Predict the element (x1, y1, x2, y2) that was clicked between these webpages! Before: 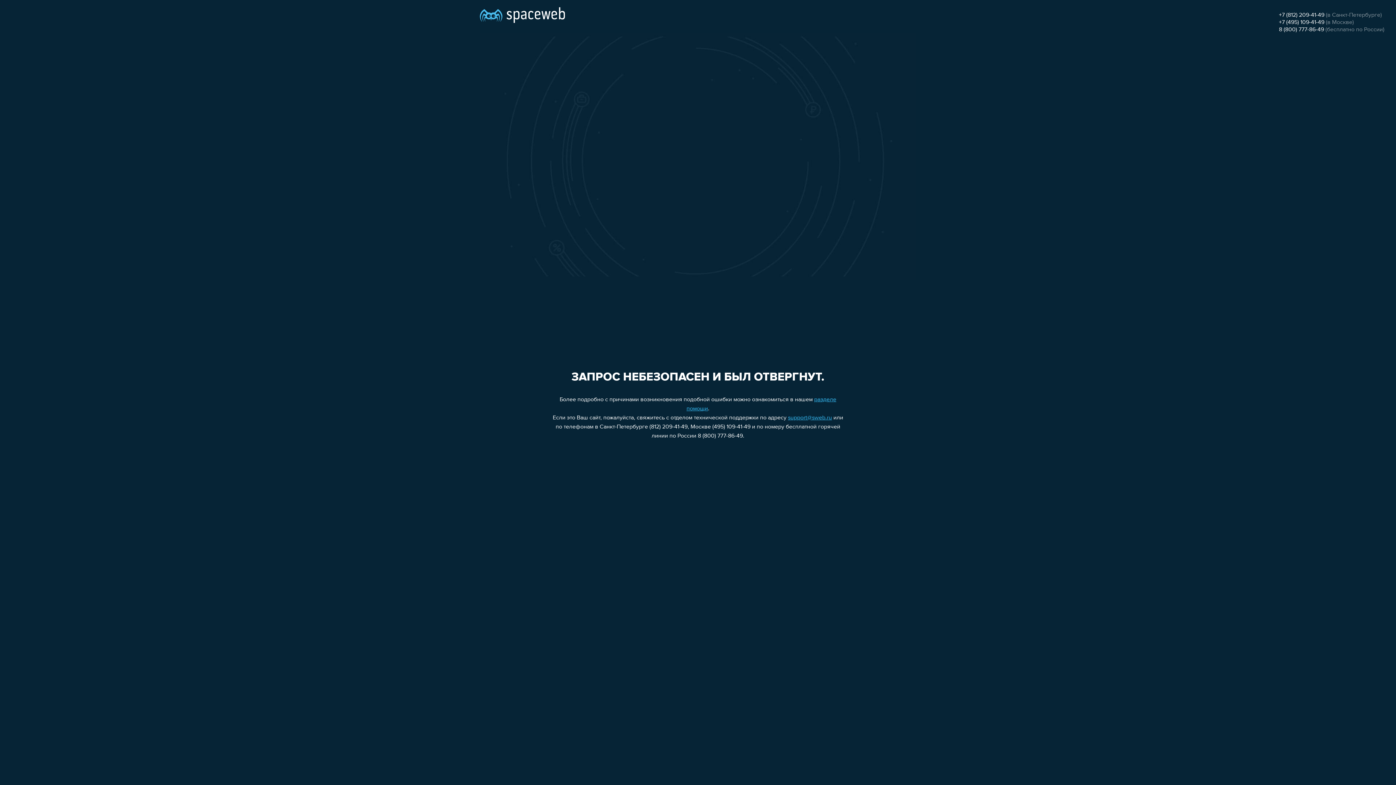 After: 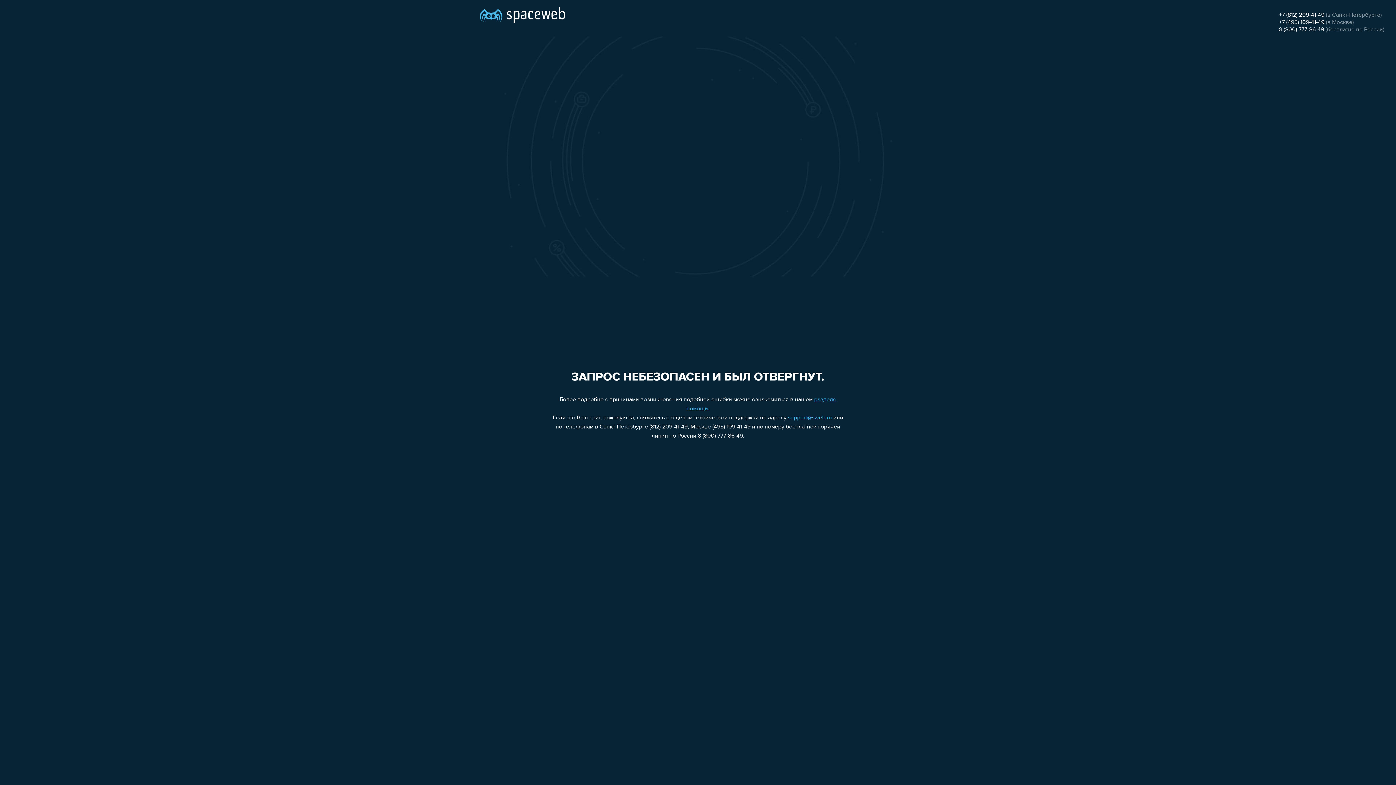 Action: bbox: (1279, 26, 1324, 32) label: 8 (800) 777-86-49